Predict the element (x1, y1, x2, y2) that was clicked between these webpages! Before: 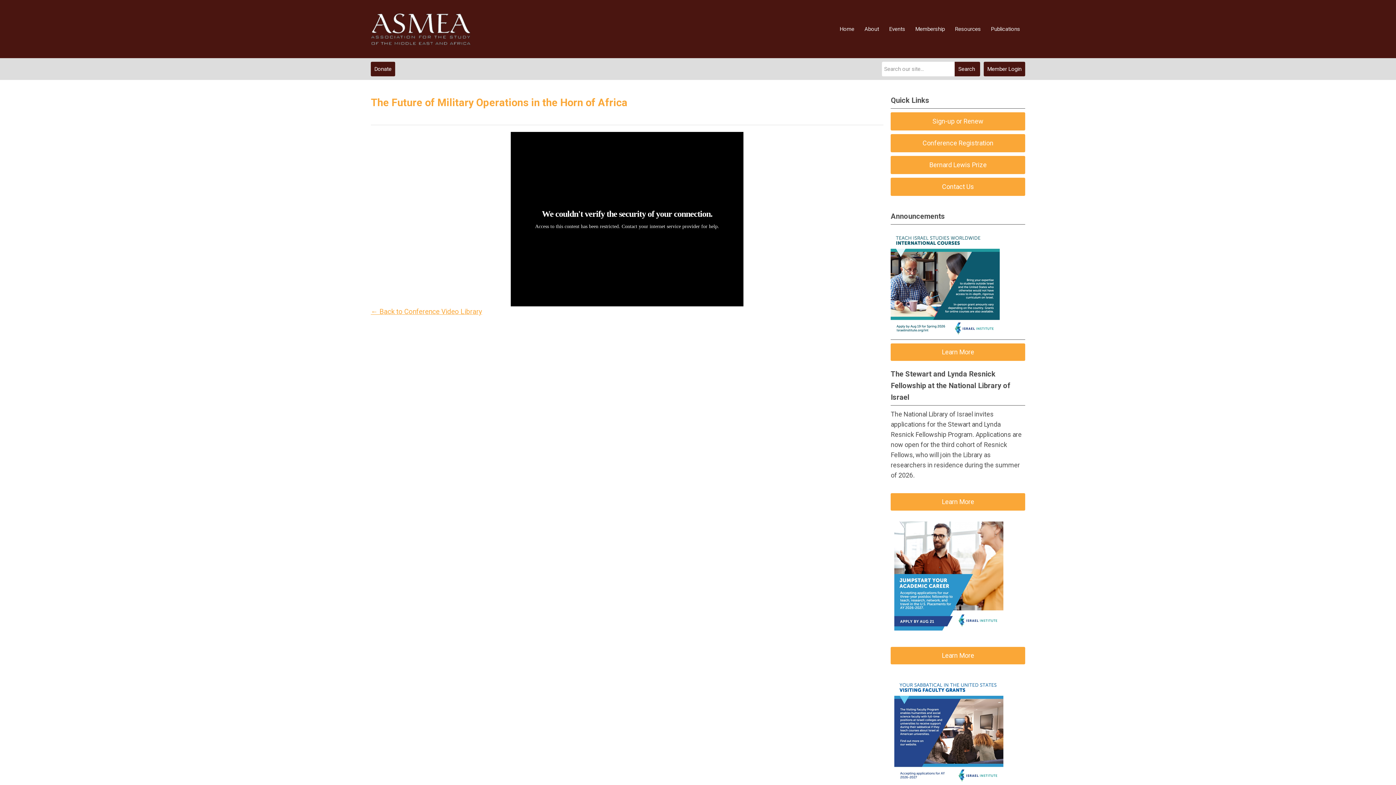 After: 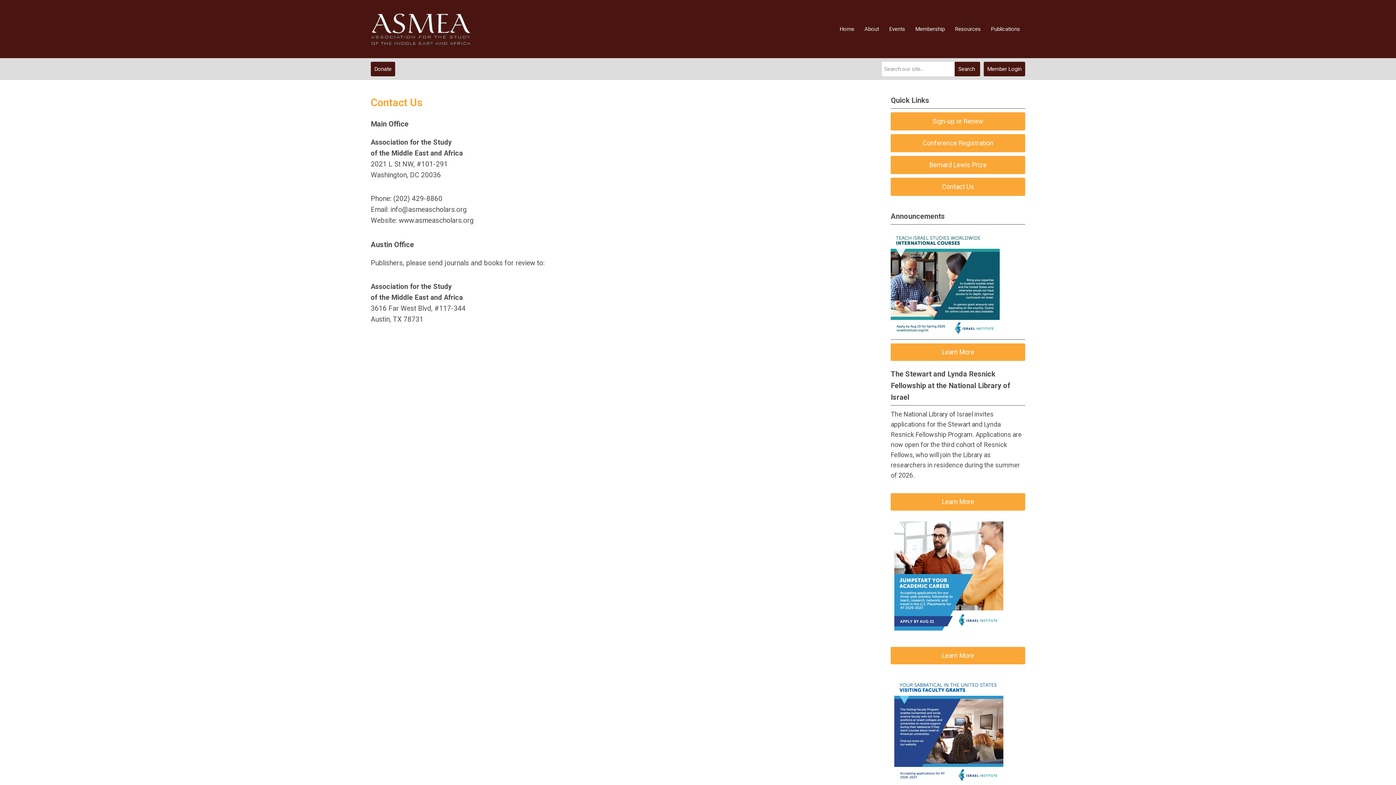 Action: bbox: (891, 177, 1025, 196) label: Contact Us